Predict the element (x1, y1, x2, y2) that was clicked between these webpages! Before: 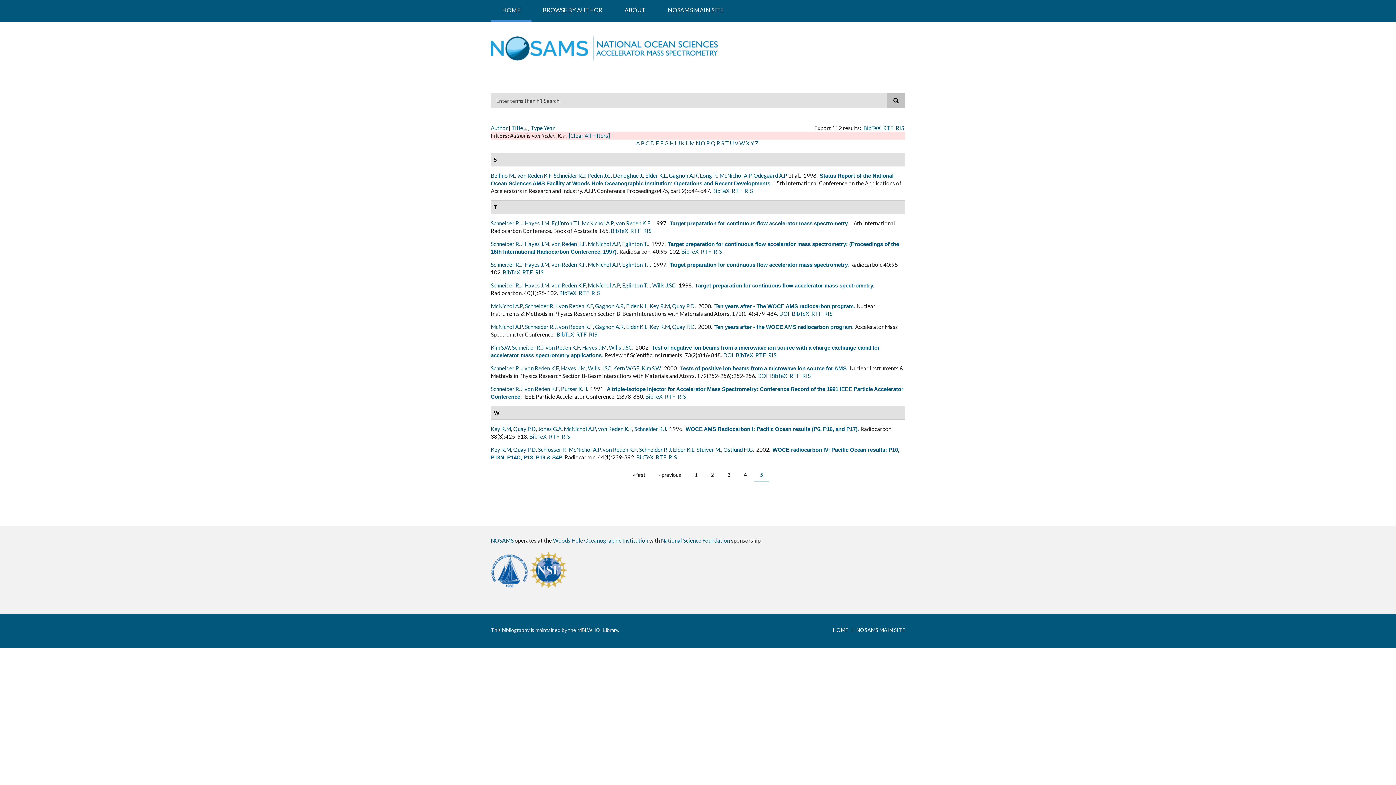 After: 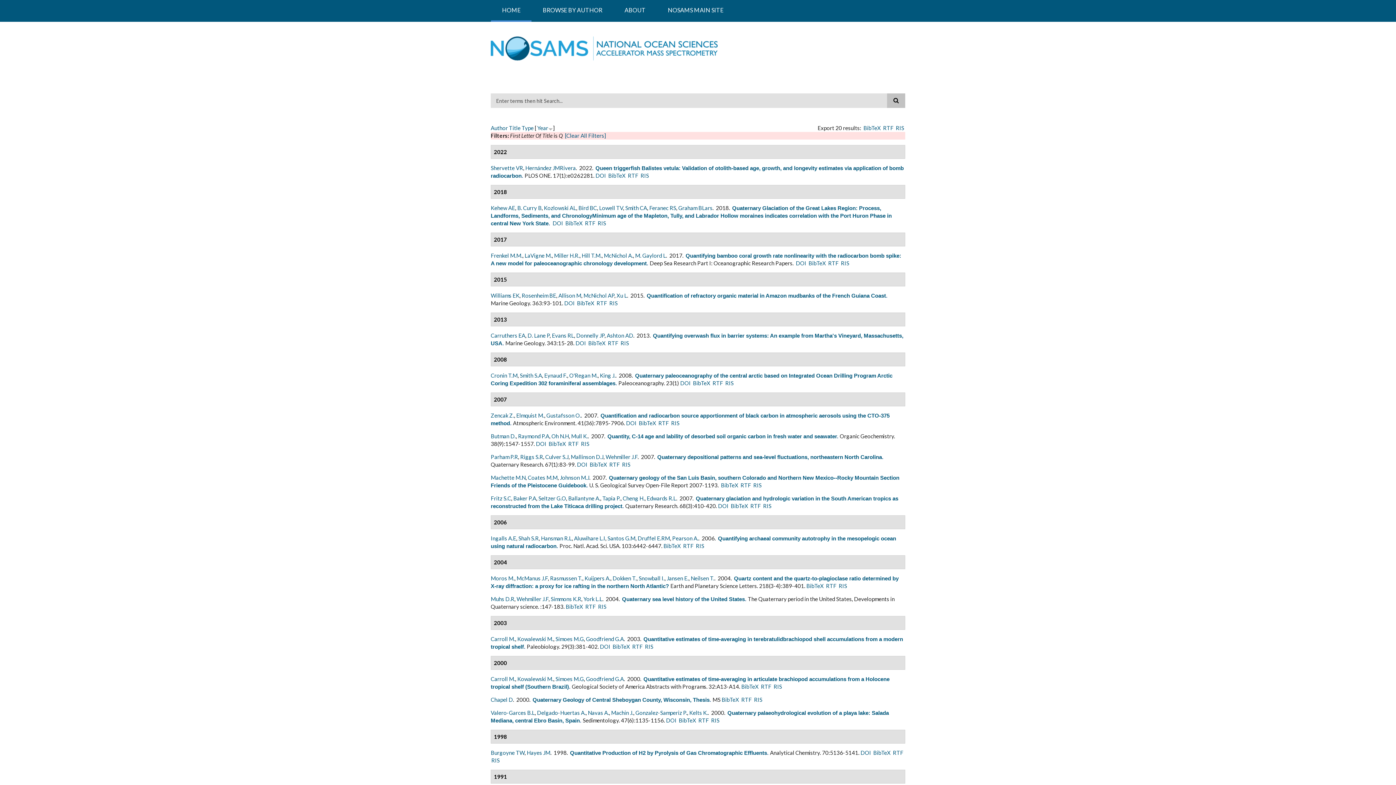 Action: label: Q bbox: (711, 140, 715, 146)